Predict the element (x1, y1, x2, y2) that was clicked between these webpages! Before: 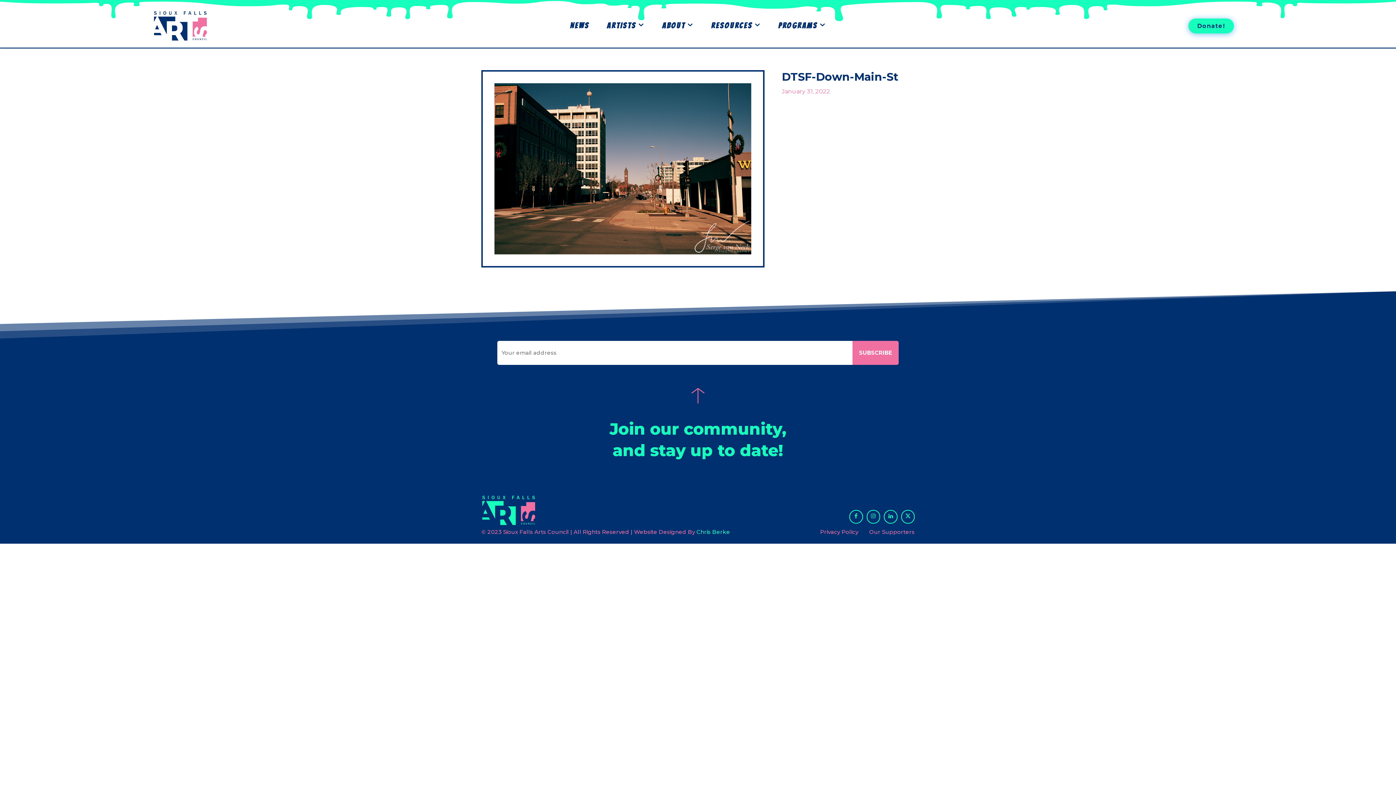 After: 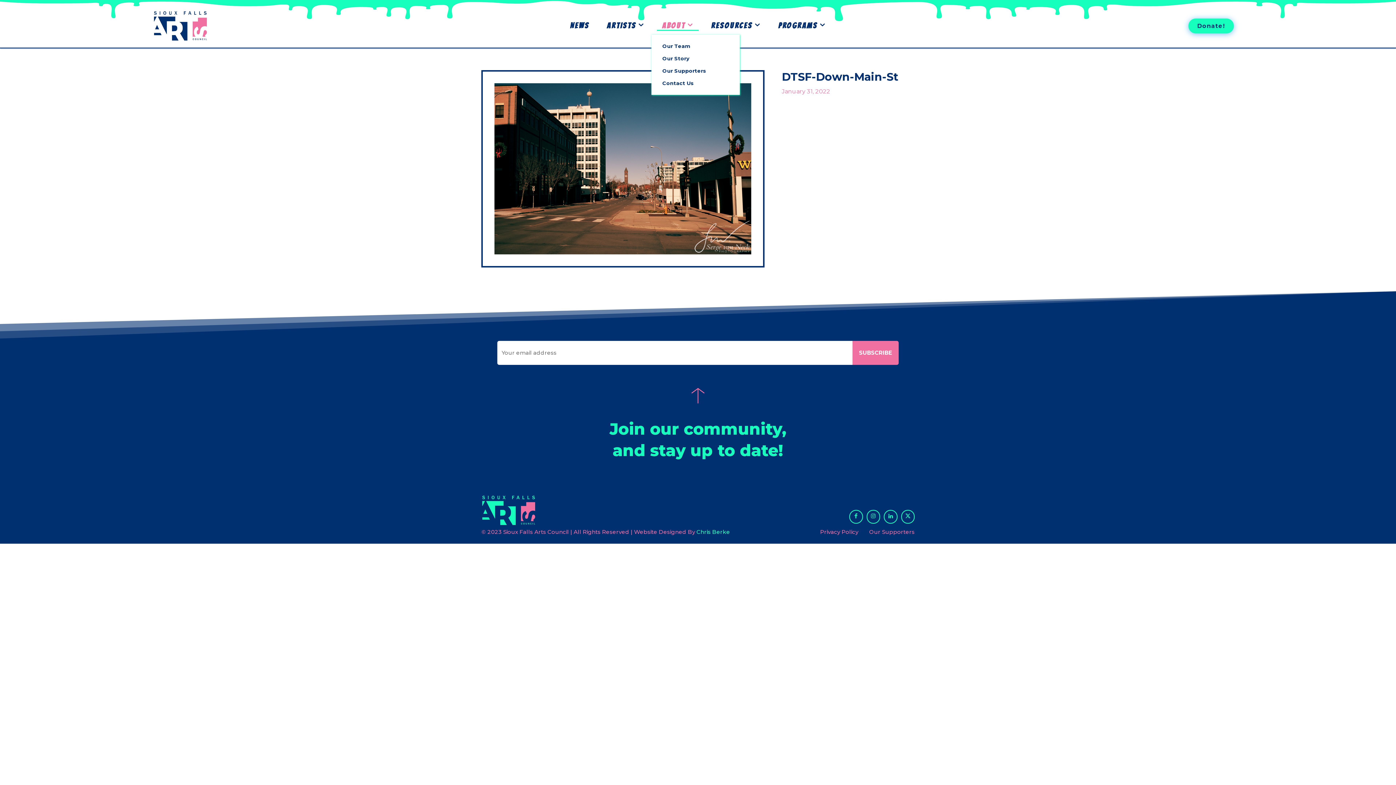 Action: bbox: (657, 17, 698, 34) label: ABOUT